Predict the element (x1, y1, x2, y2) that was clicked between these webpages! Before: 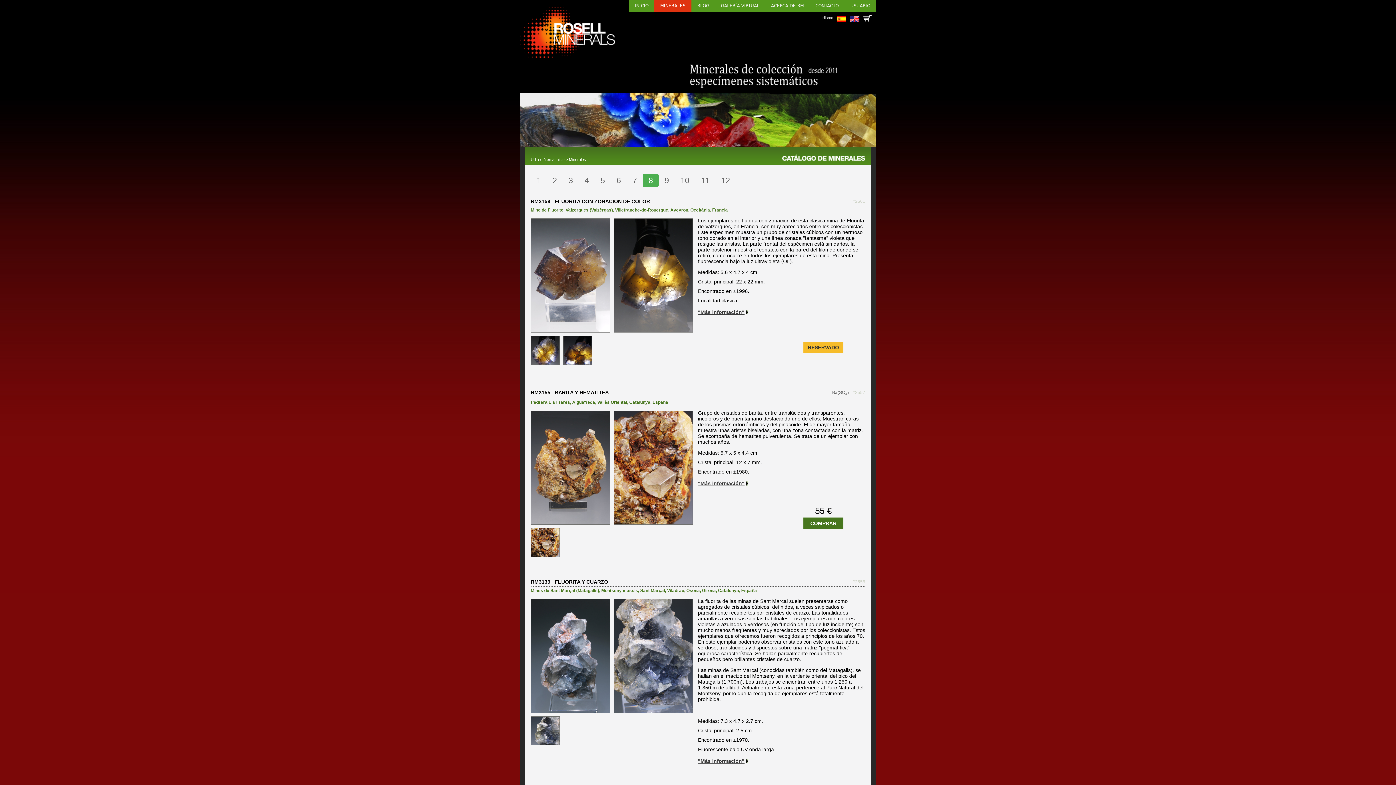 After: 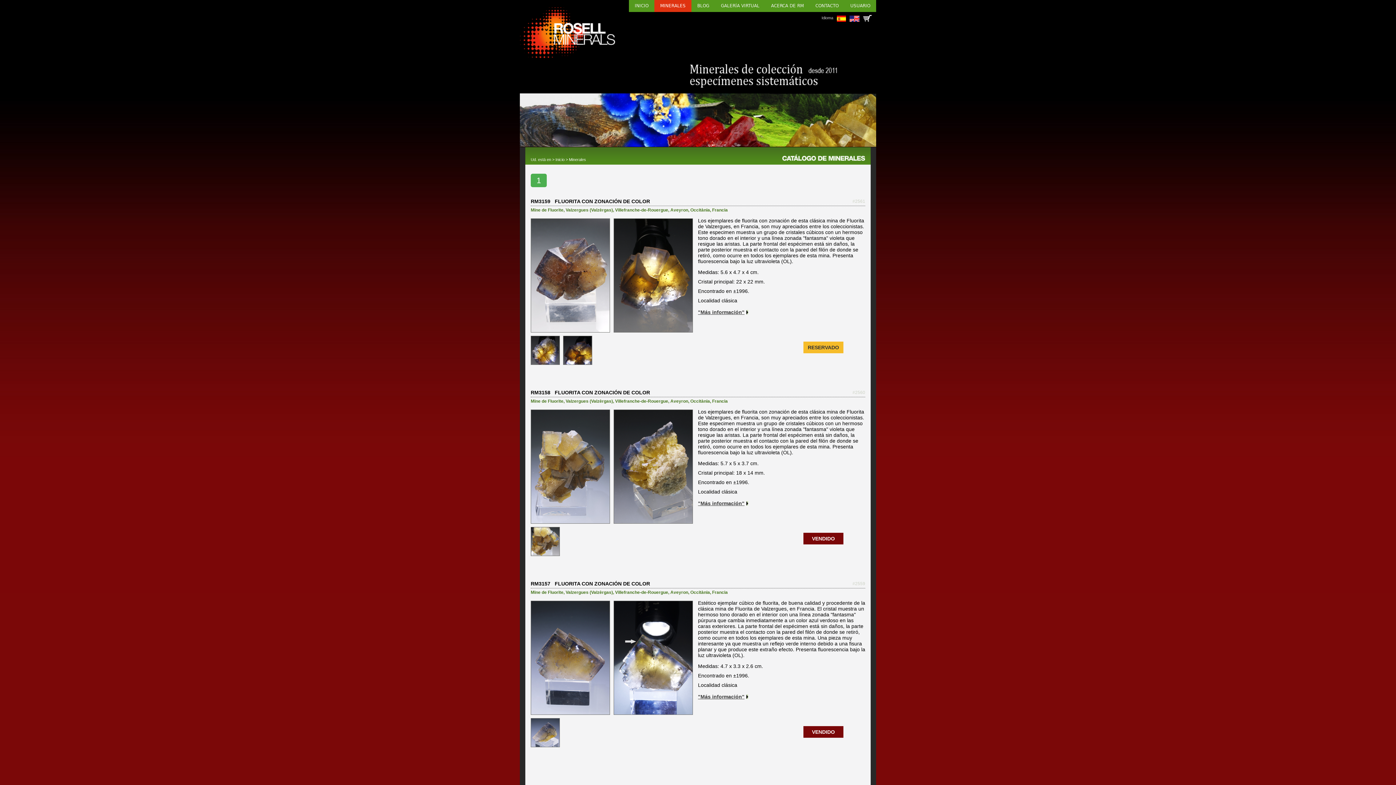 Action: bbox: (565, 207, 613, 212) label: Valzergues (Valzèrgas)